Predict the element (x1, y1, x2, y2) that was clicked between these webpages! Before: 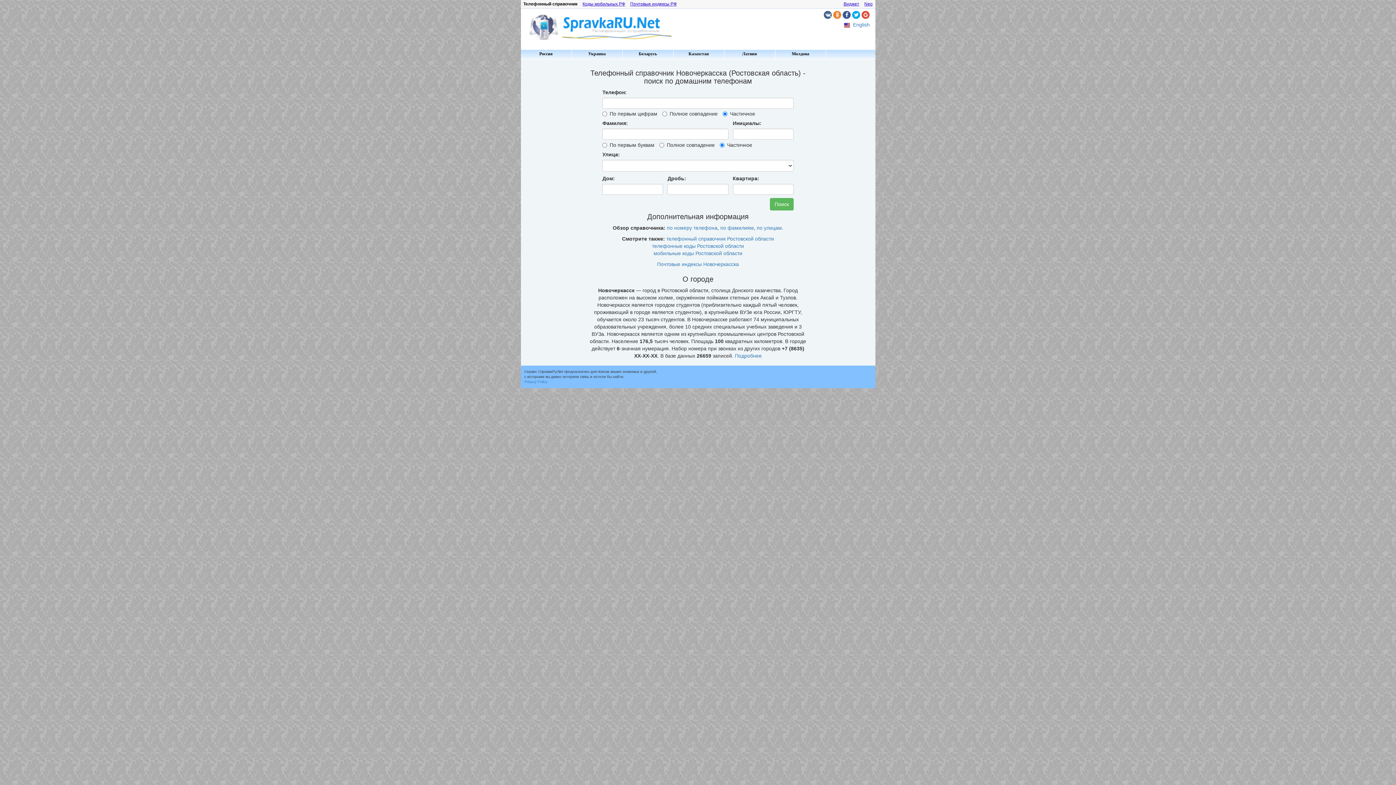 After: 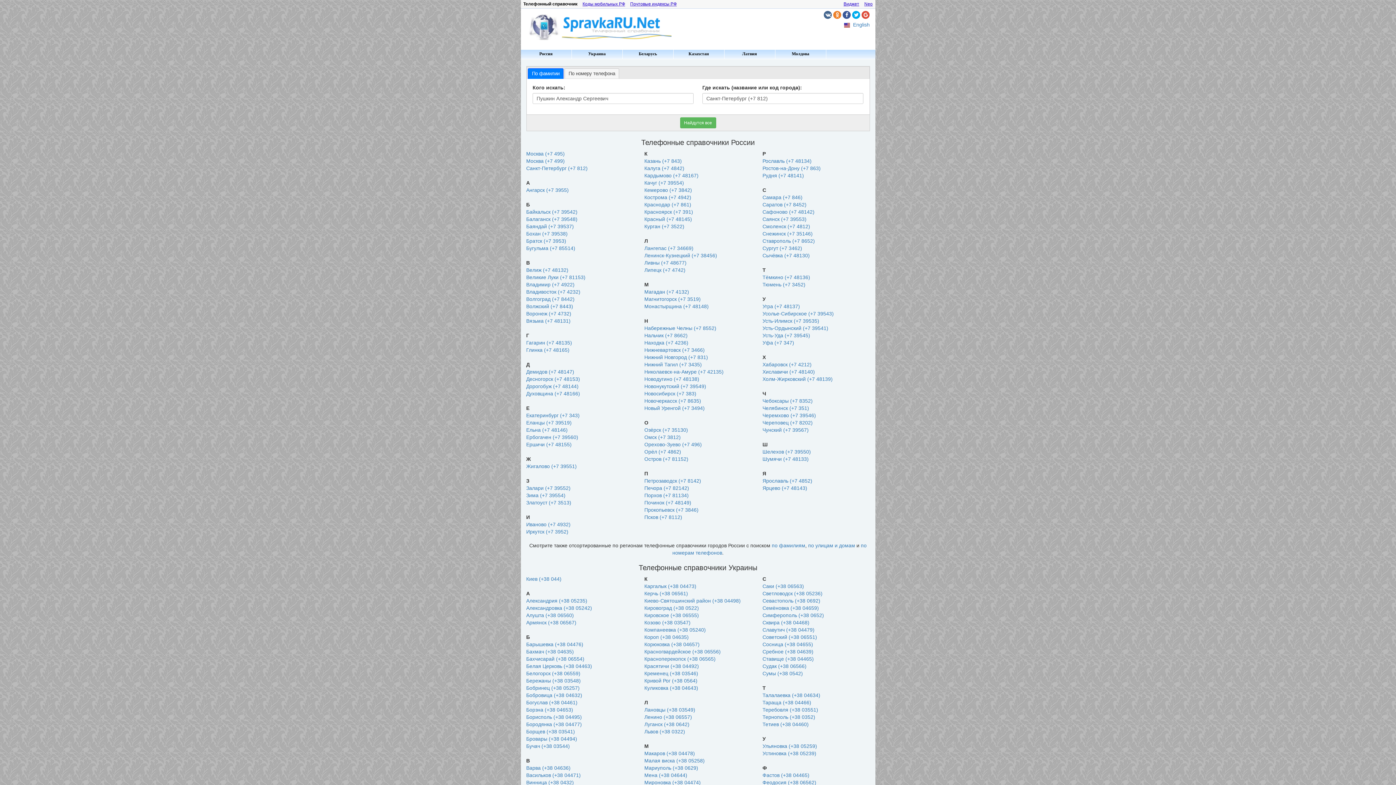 Action: bbox: (522, 12, 755, 41)